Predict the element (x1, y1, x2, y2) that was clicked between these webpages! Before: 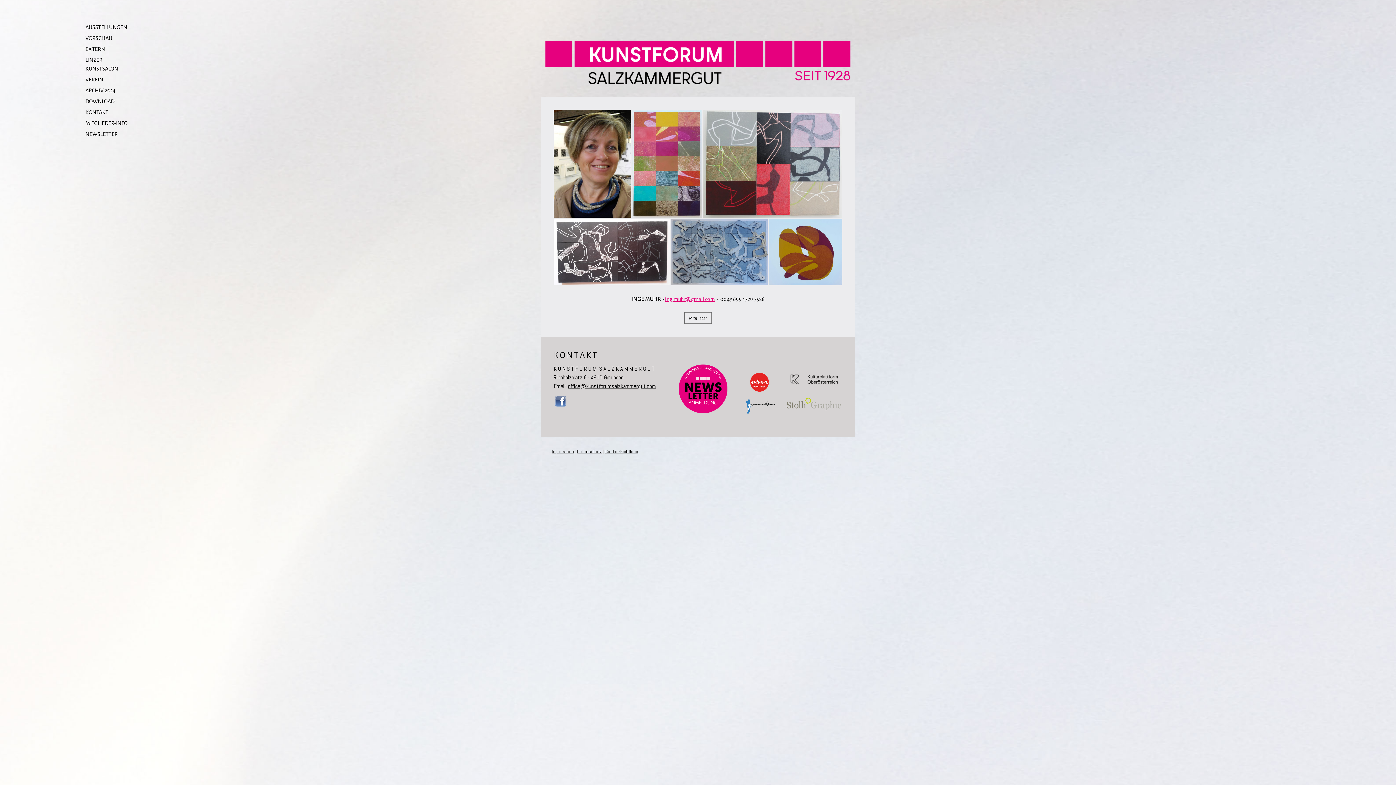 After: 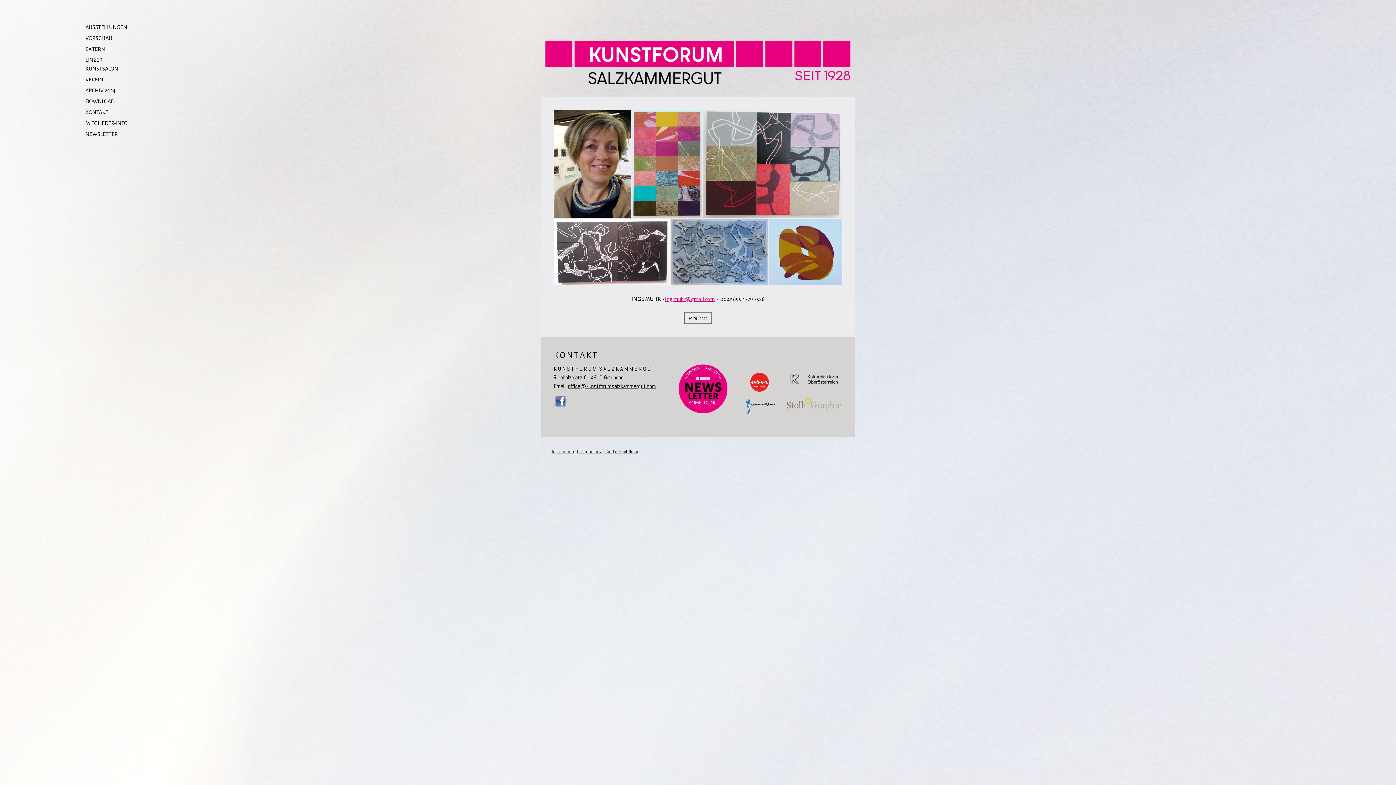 Action: bbox: (553, 394, 567, 402)